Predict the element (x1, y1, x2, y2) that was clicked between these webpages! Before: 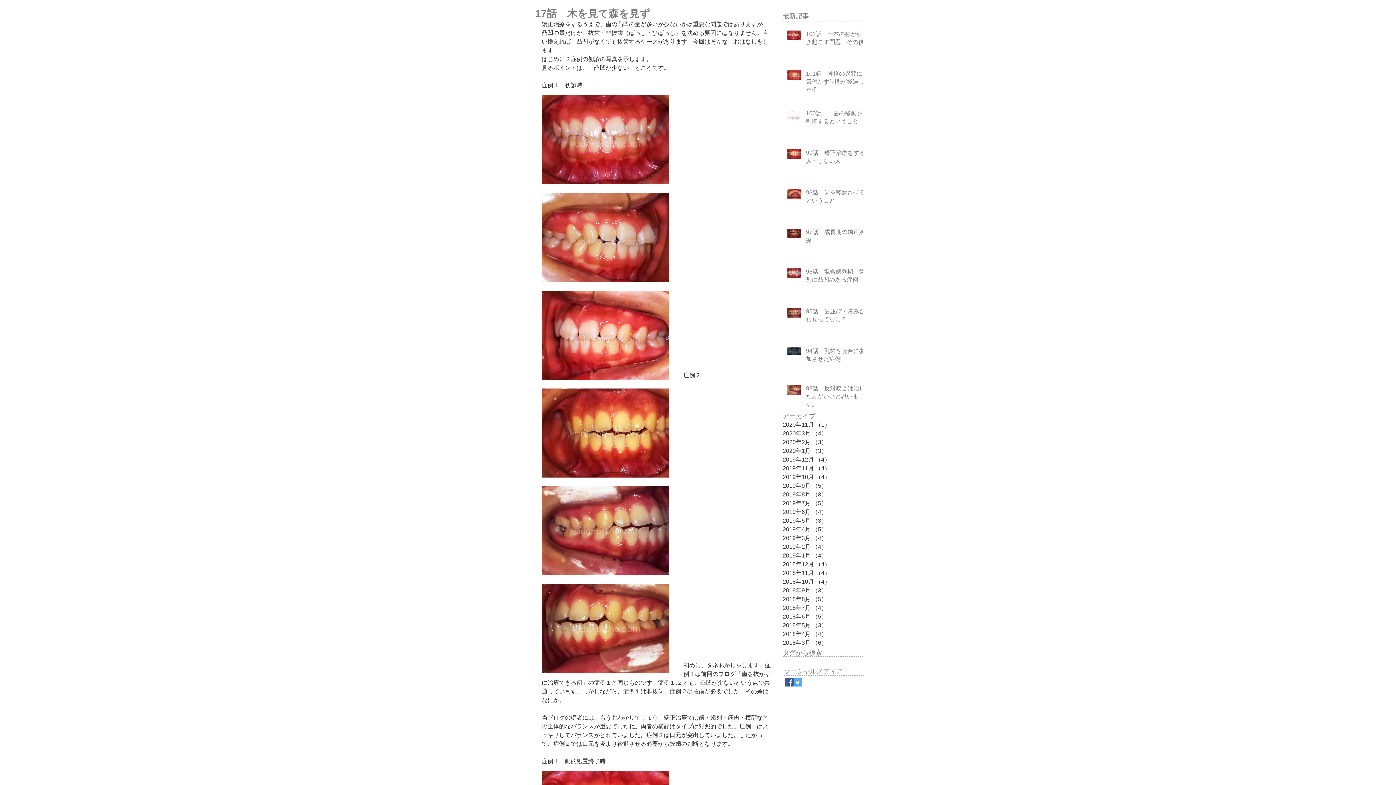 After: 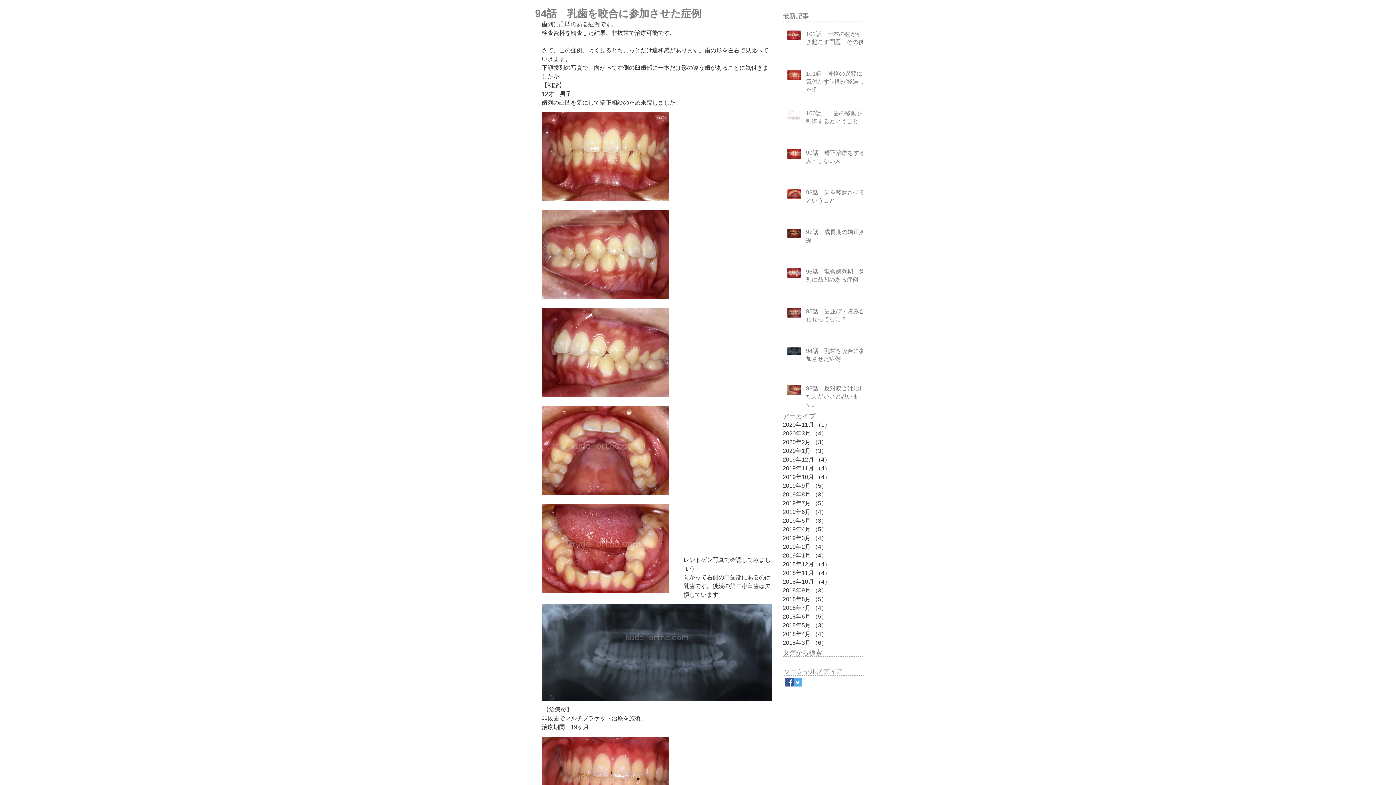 Action: label: 94話　乳歯を咬合に参加させた症例 bbox: (806, 347, 867, 366)